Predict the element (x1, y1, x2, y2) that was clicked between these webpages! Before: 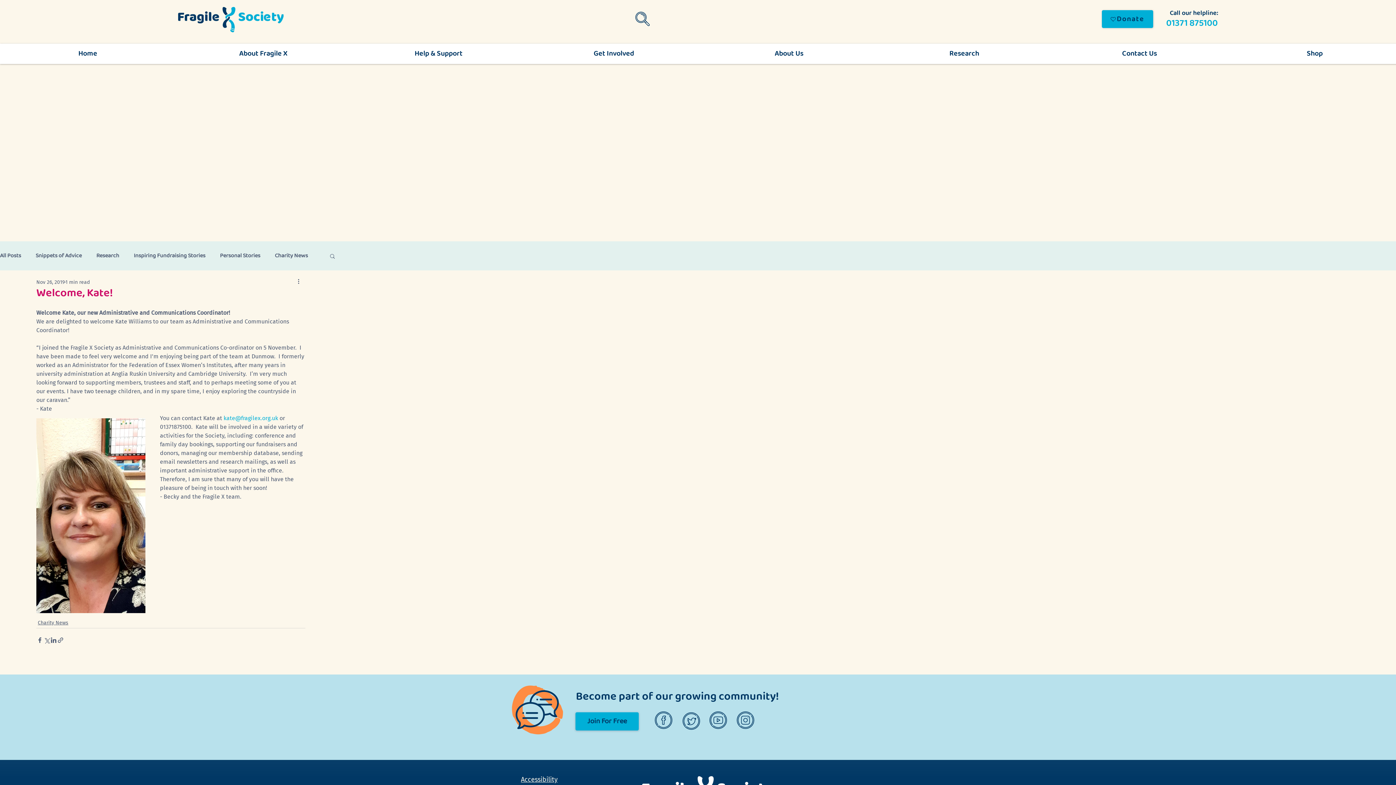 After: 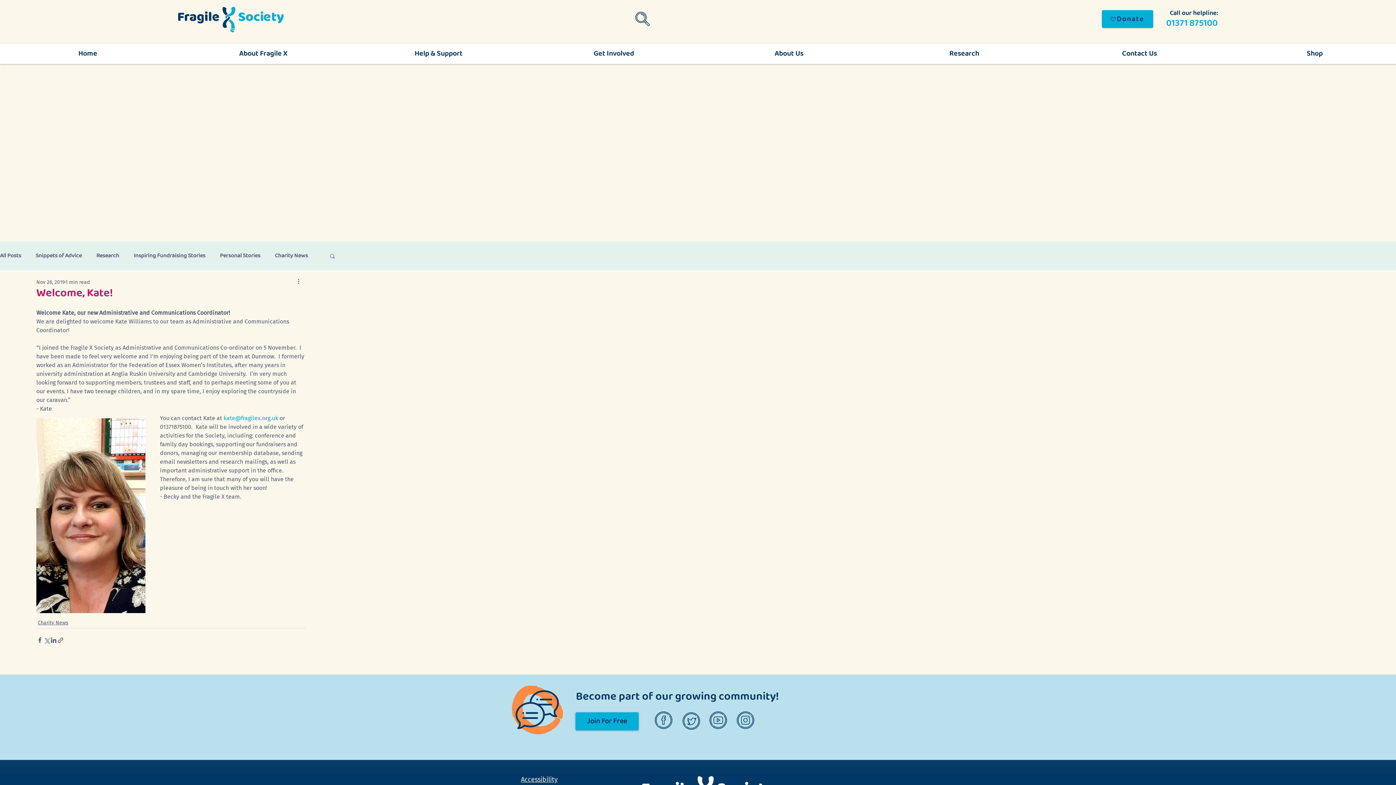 Action: bbox: (733, 707, 760, 735) label: Instagram